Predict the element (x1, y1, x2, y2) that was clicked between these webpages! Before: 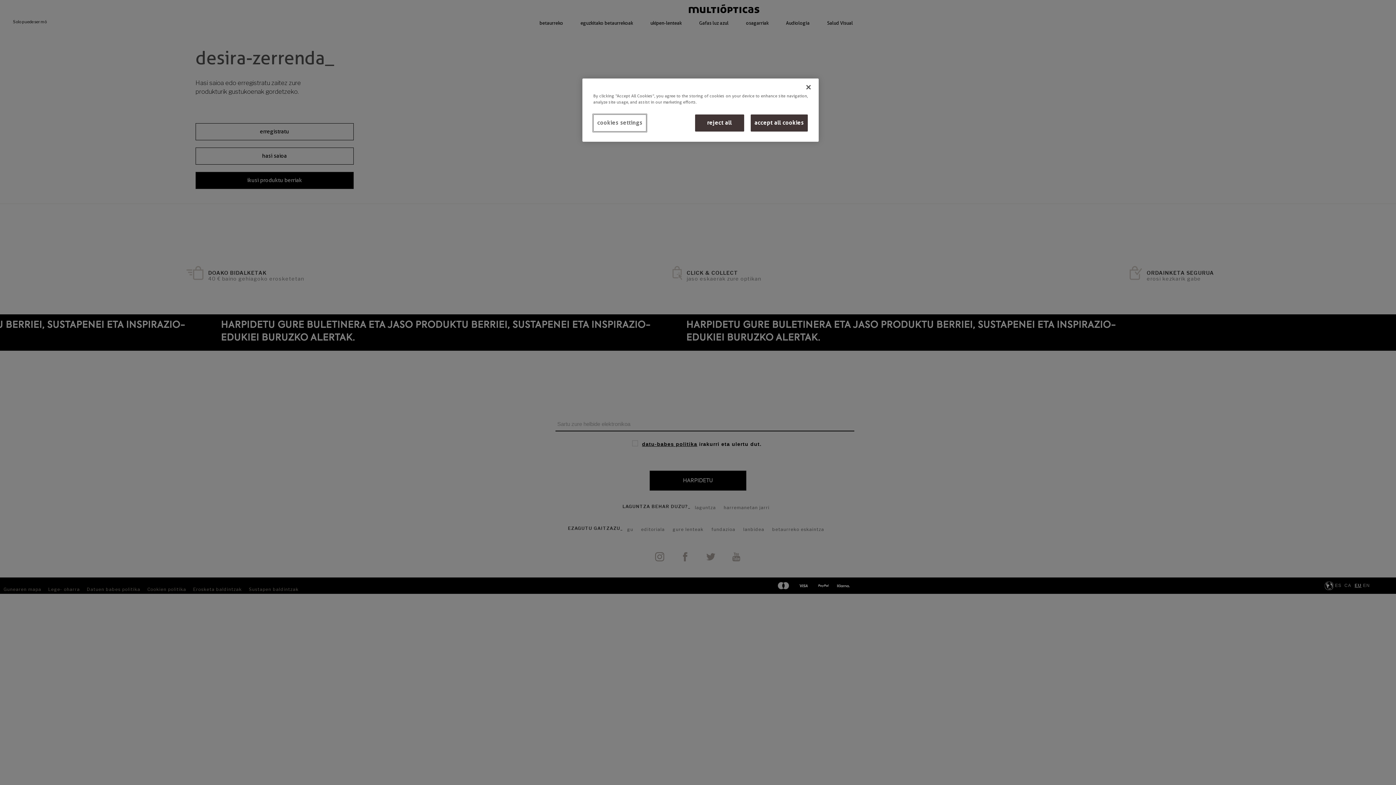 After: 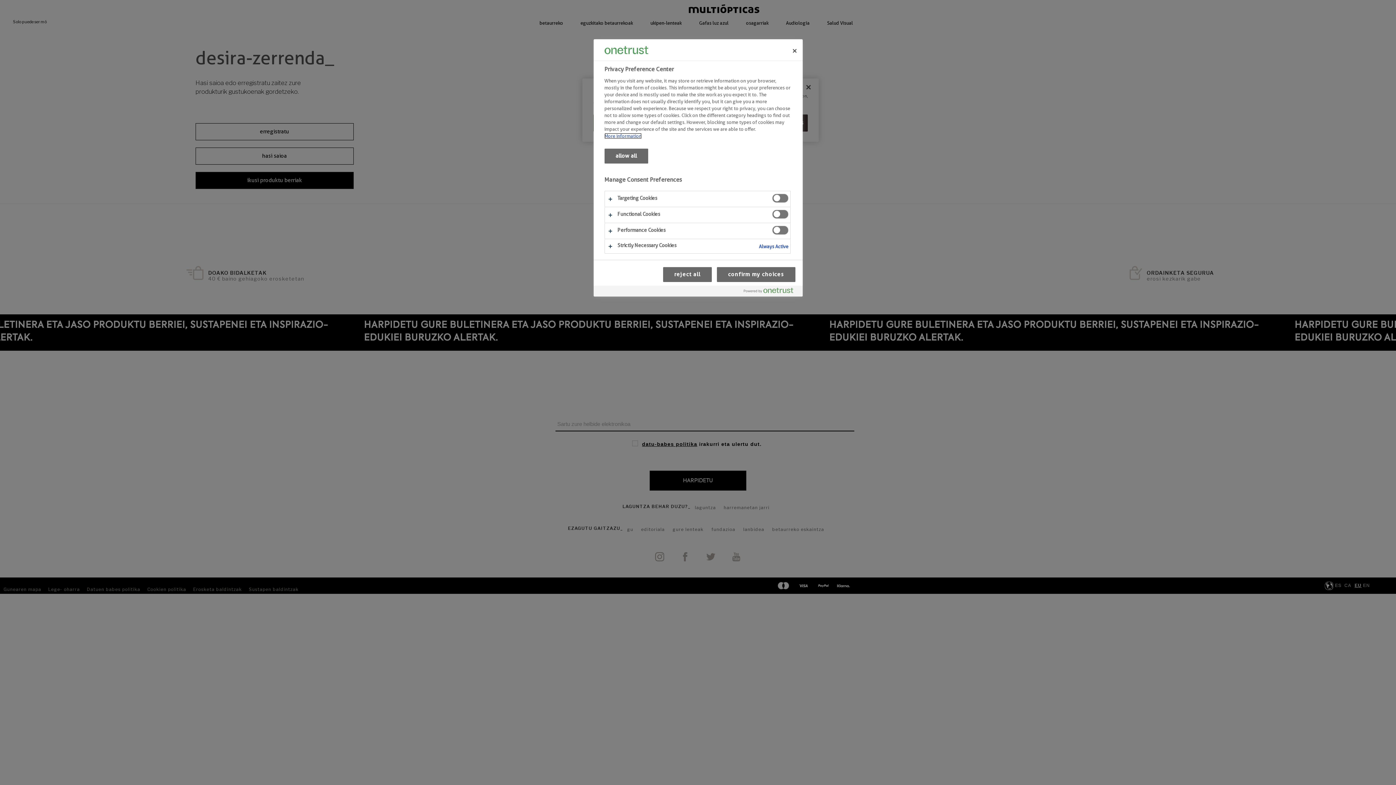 Action: bbox: (593, 114, 646, 131) label: cookies settings